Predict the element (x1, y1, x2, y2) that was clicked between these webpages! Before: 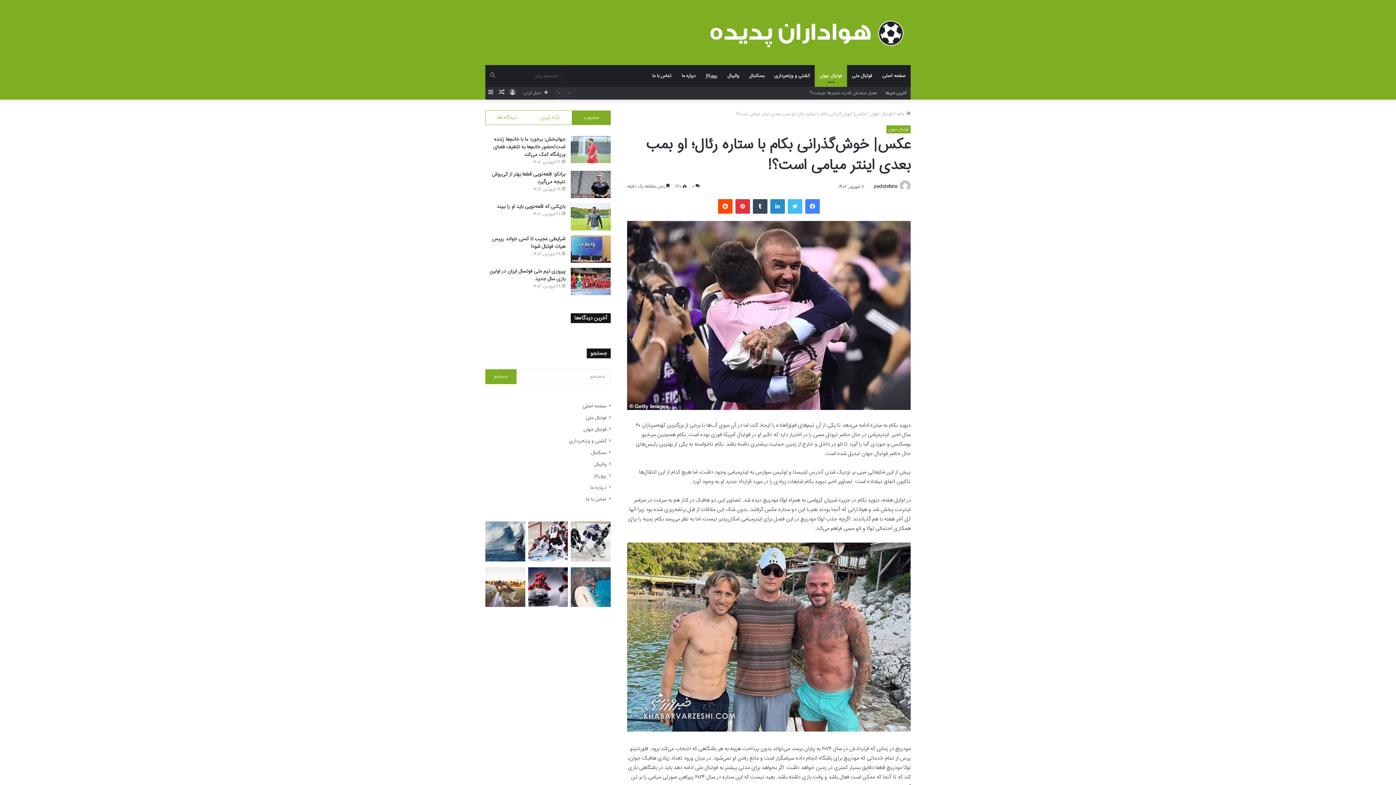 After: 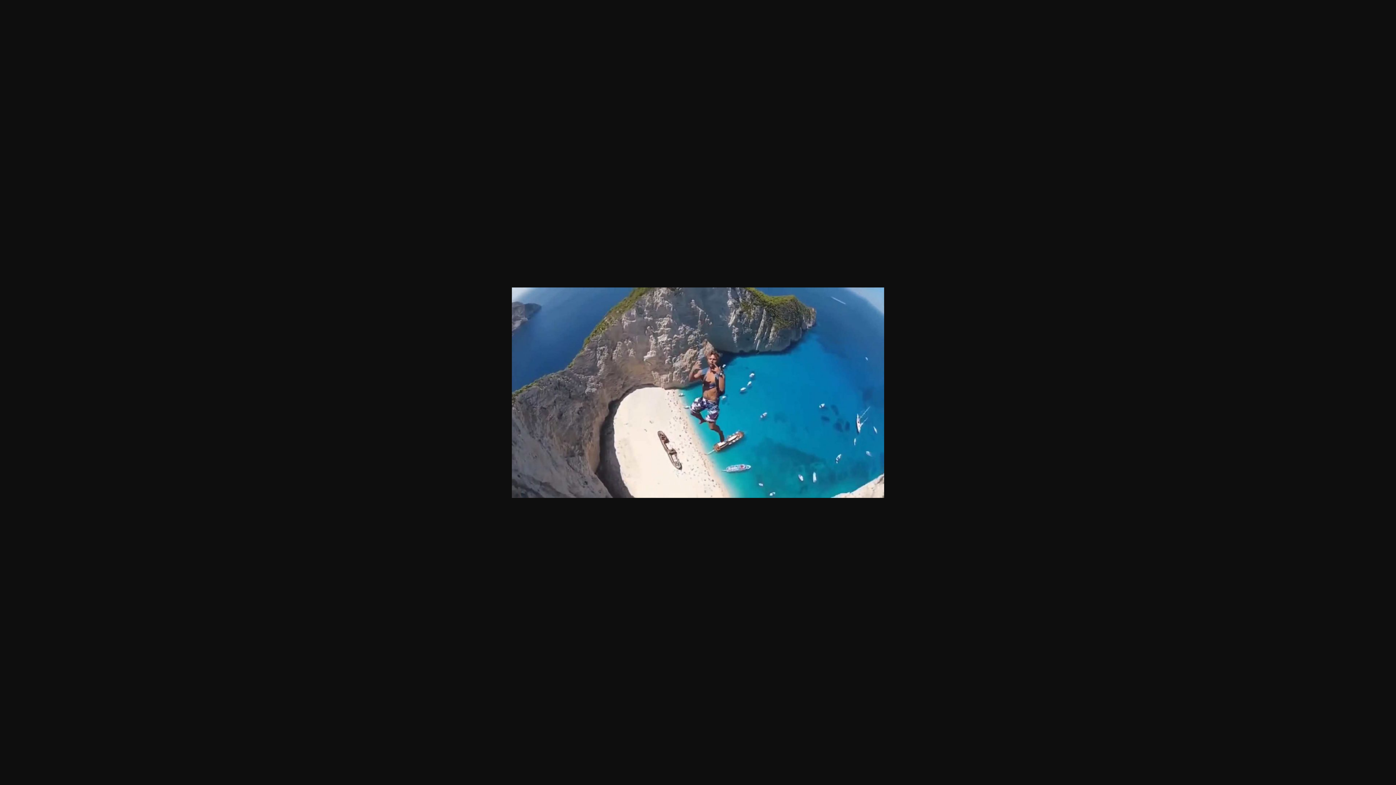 Action: bbox: (571, 567, 610, 610)